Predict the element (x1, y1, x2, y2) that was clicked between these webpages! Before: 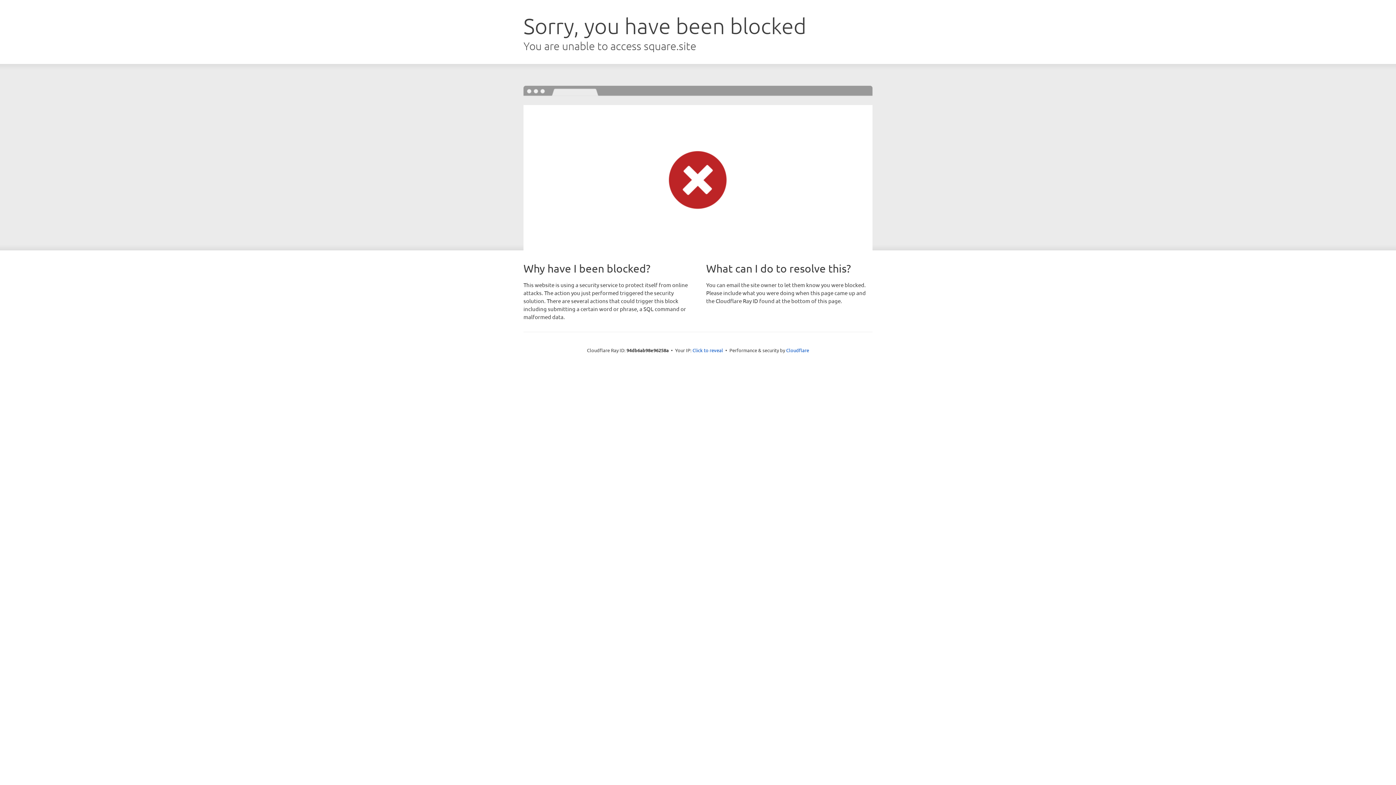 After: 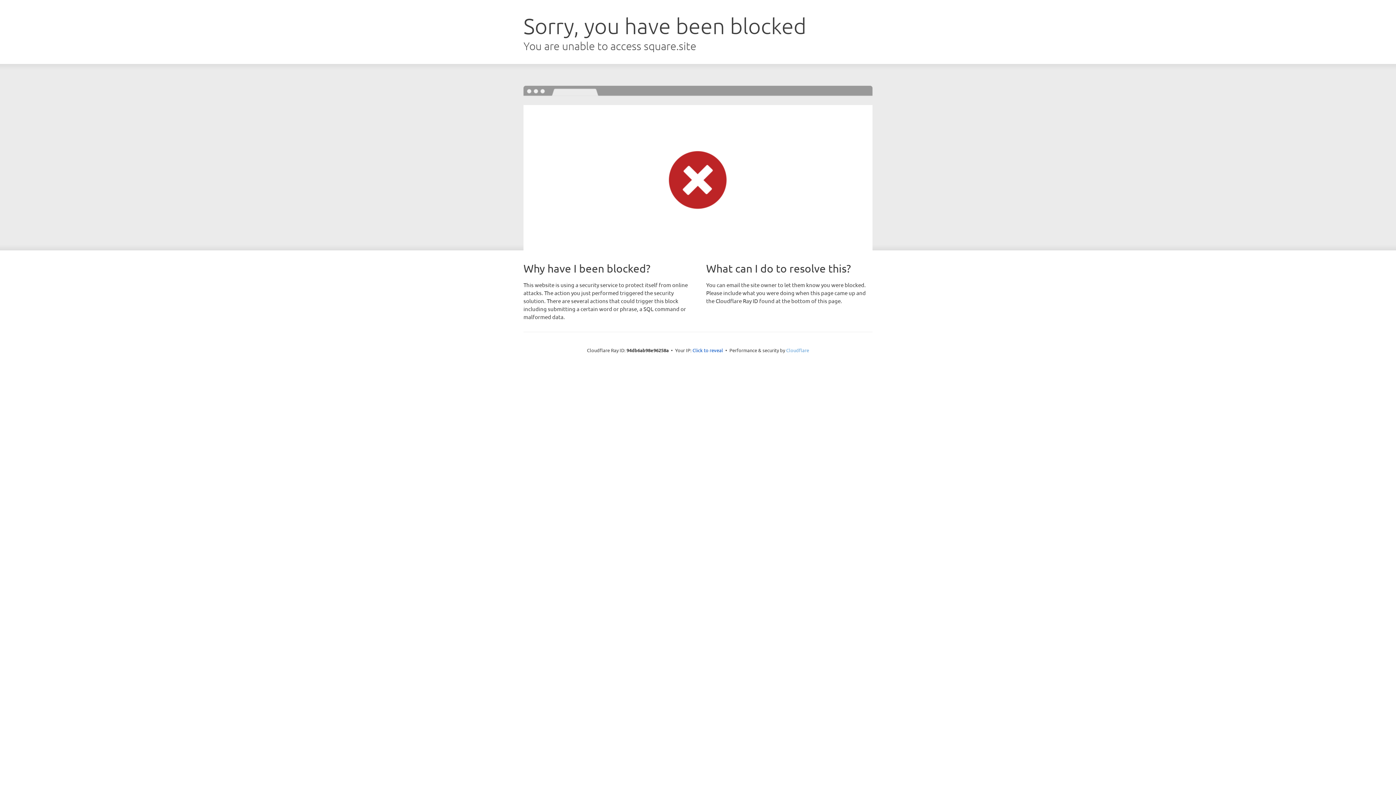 Action: bbox: (786, 347, 809, 353) label: Cloudflare